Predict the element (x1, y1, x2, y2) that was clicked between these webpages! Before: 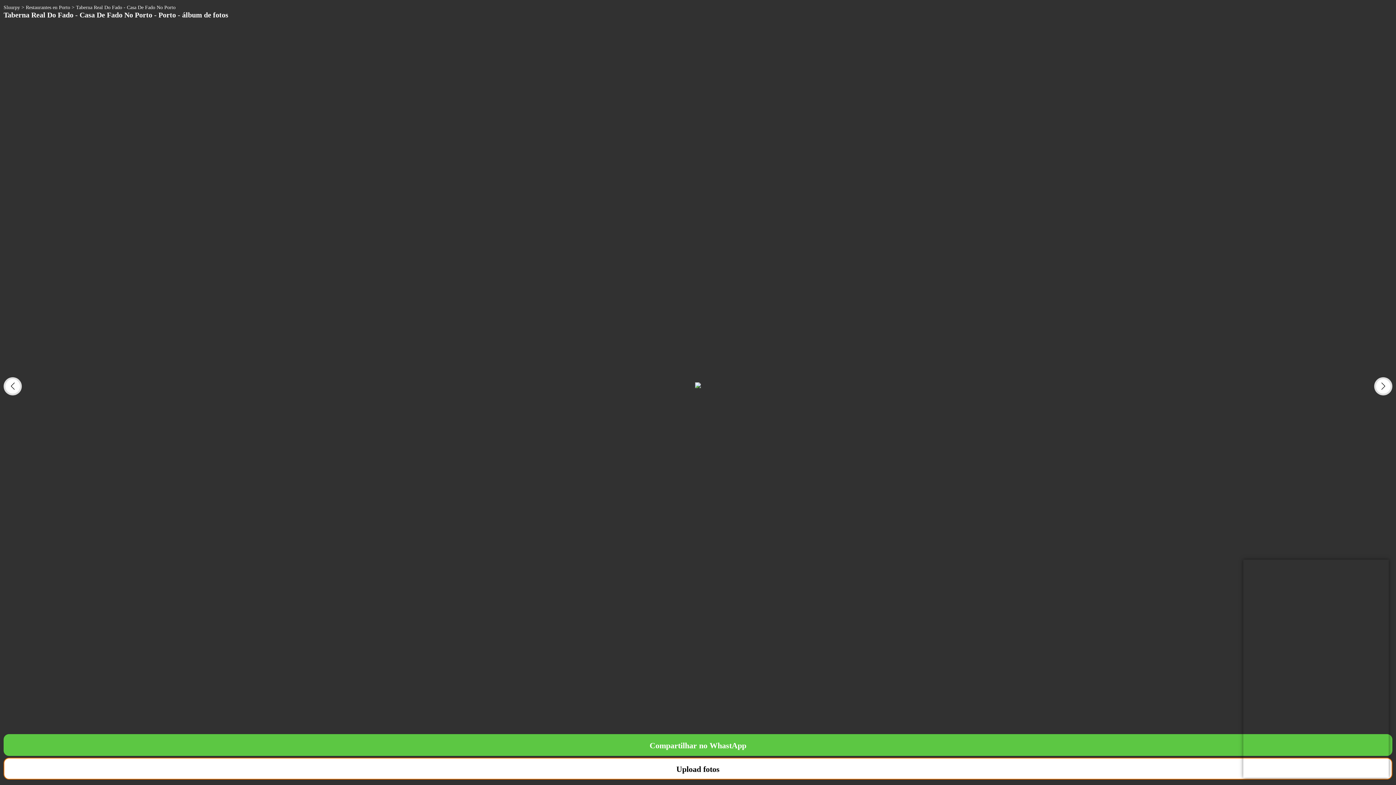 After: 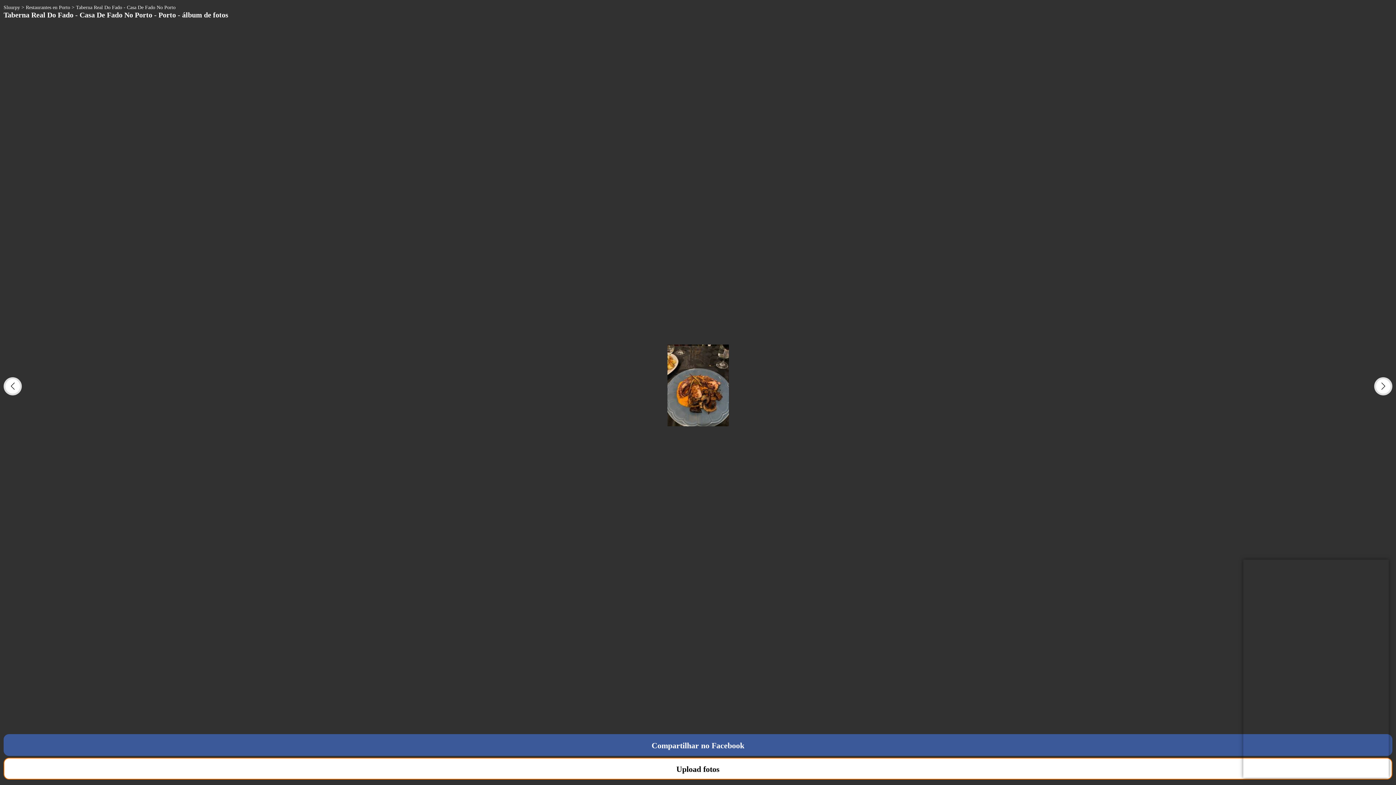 Action: bbox: (3, 377, 21, 395) label: Previous slide